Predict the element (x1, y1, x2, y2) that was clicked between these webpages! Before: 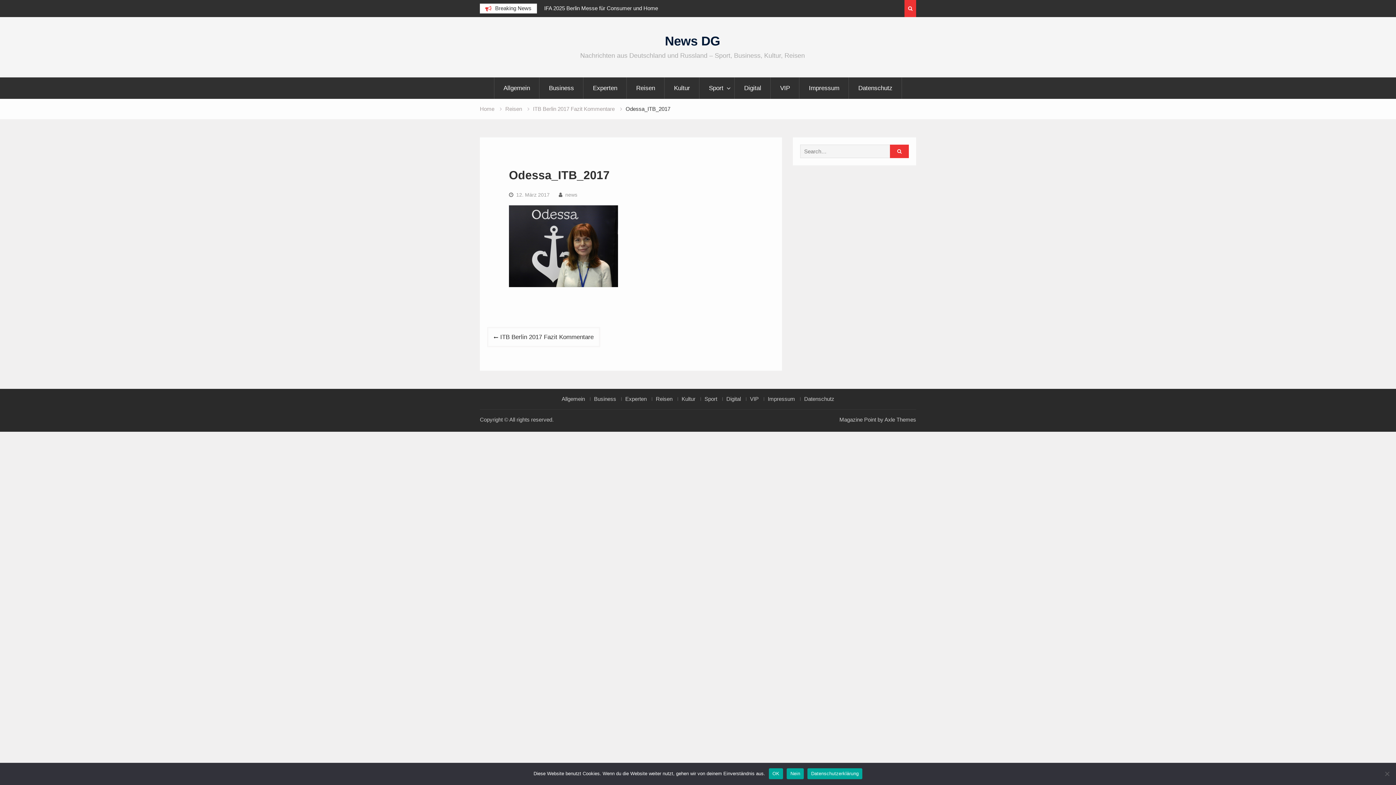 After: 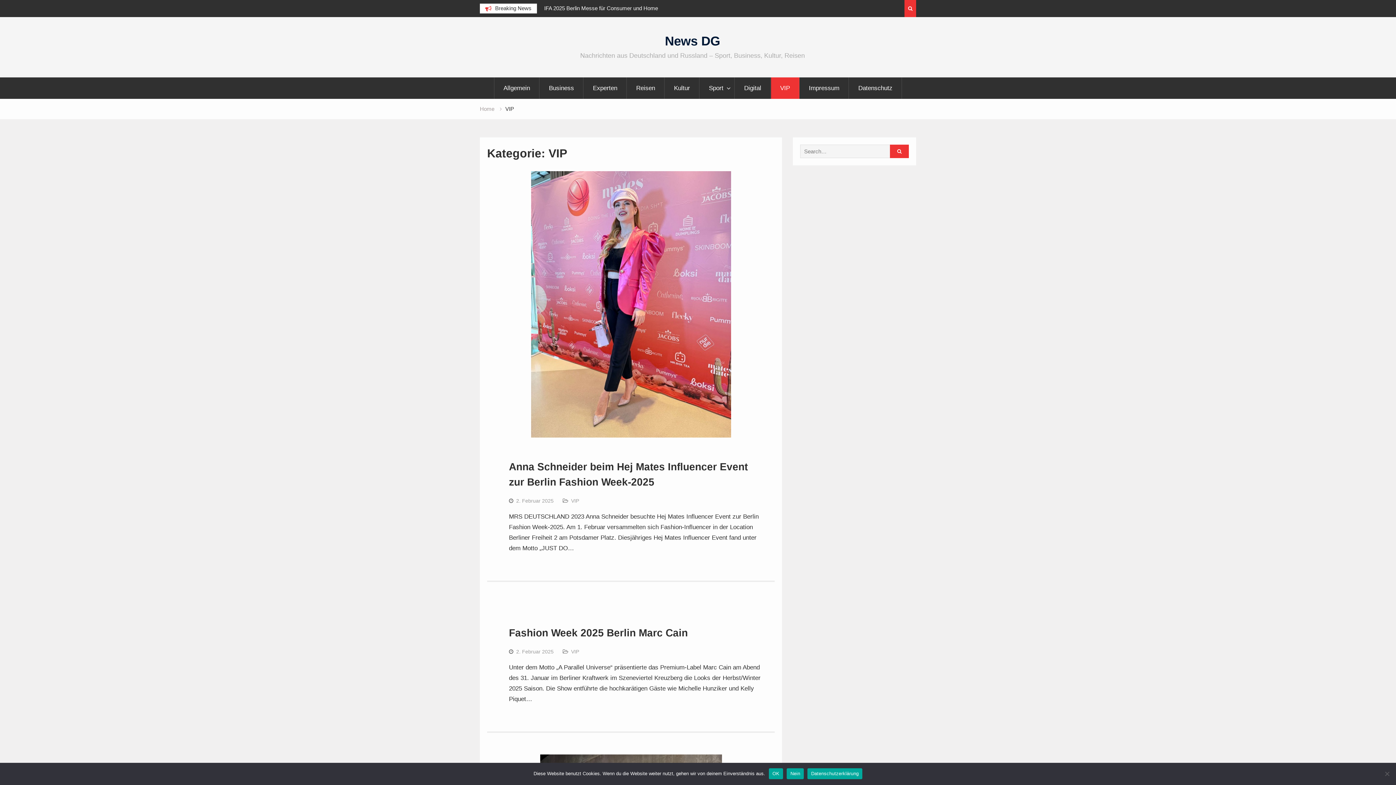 Action: label: VIP bbox: (746, 397, 762, 401)